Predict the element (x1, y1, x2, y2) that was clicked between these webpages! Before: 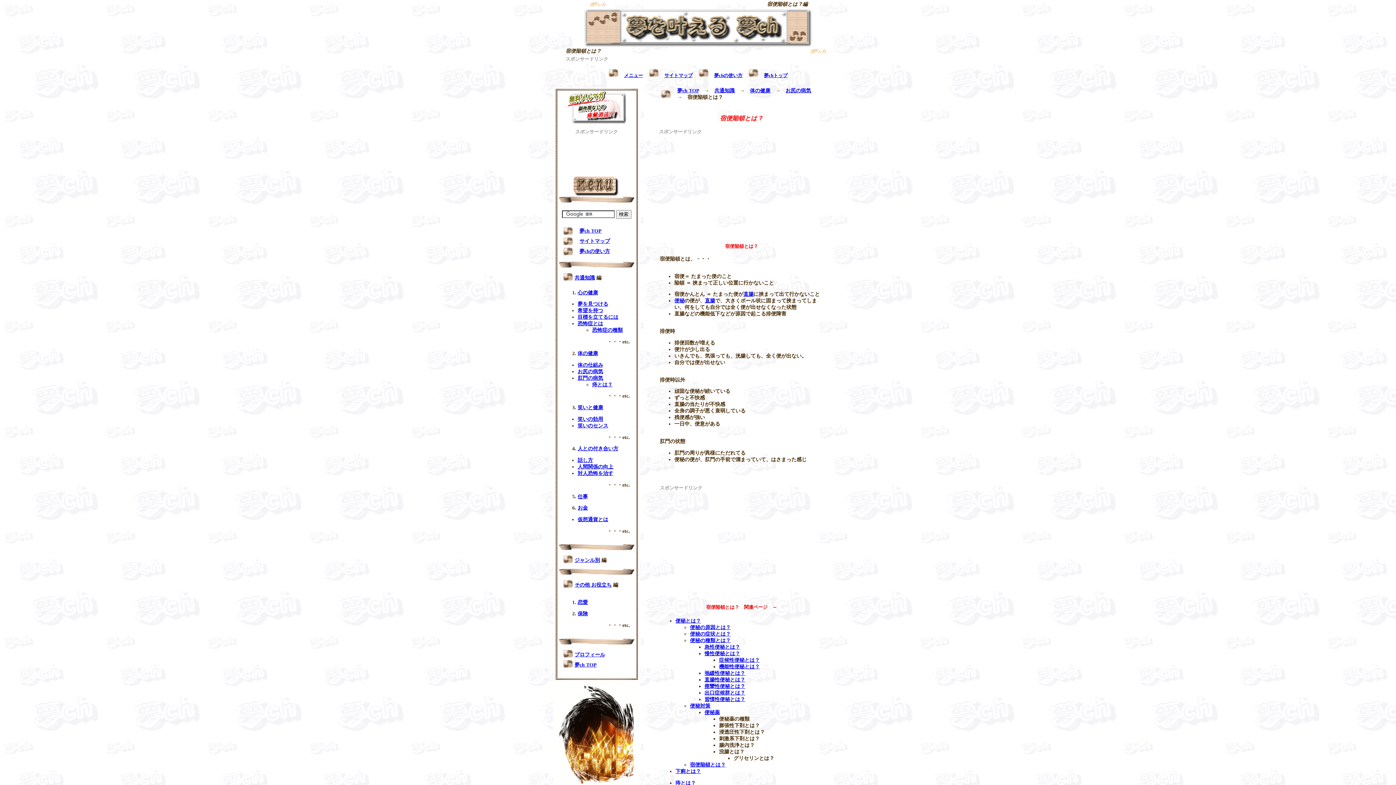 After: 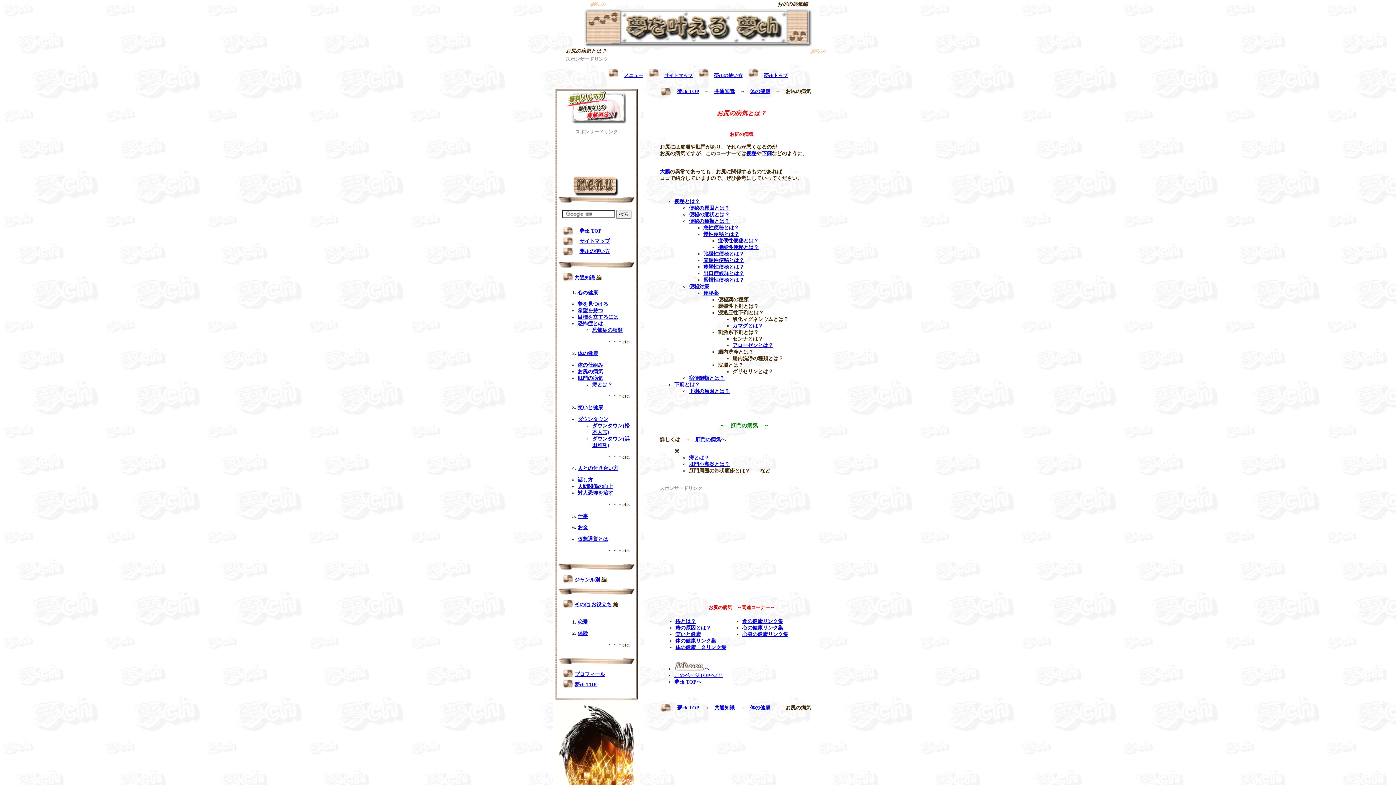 Action: bbox: (577, 368, 603, 374) label: お尻の病気